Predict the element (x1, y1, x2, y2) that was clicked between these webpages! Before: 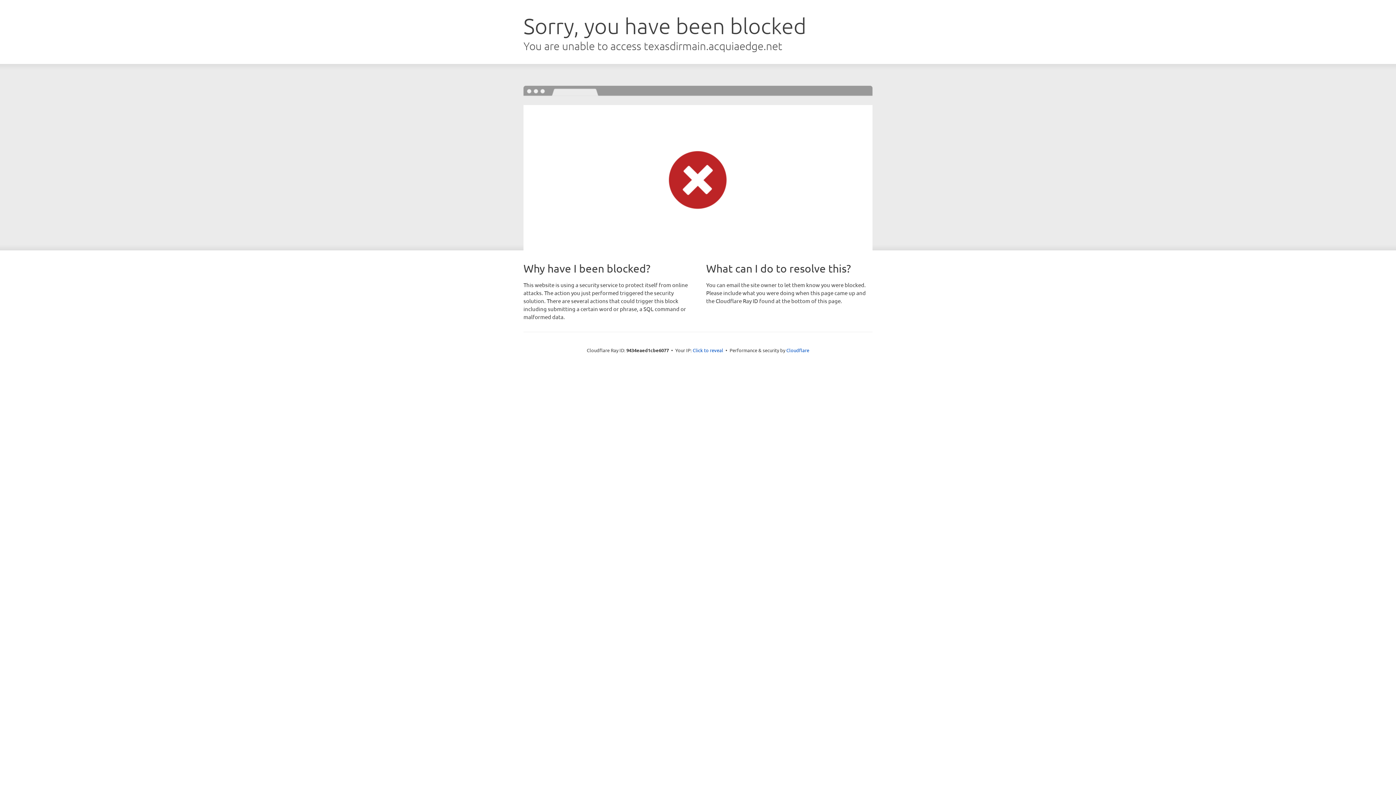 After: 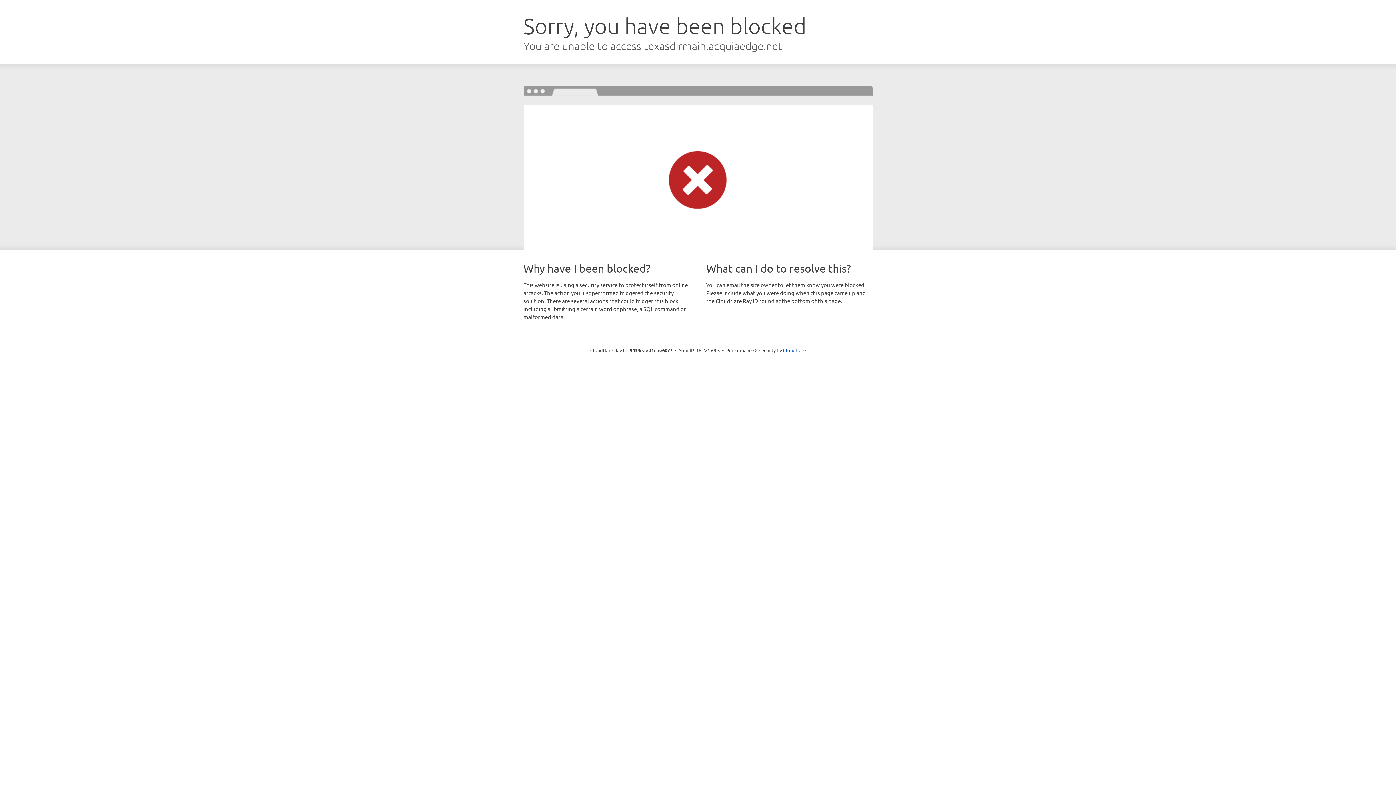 Action: label: Click to reveal bbox: (692, 346, 723, 353)